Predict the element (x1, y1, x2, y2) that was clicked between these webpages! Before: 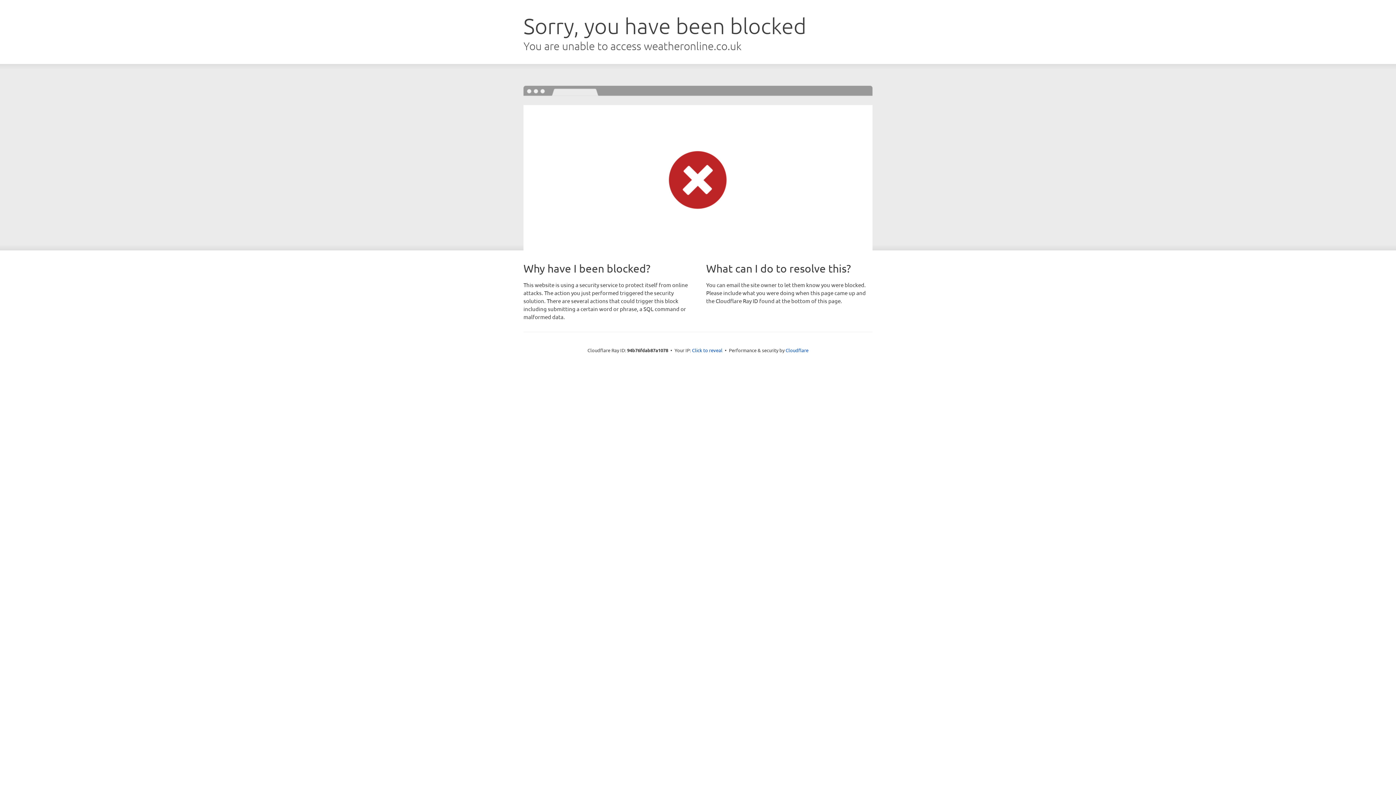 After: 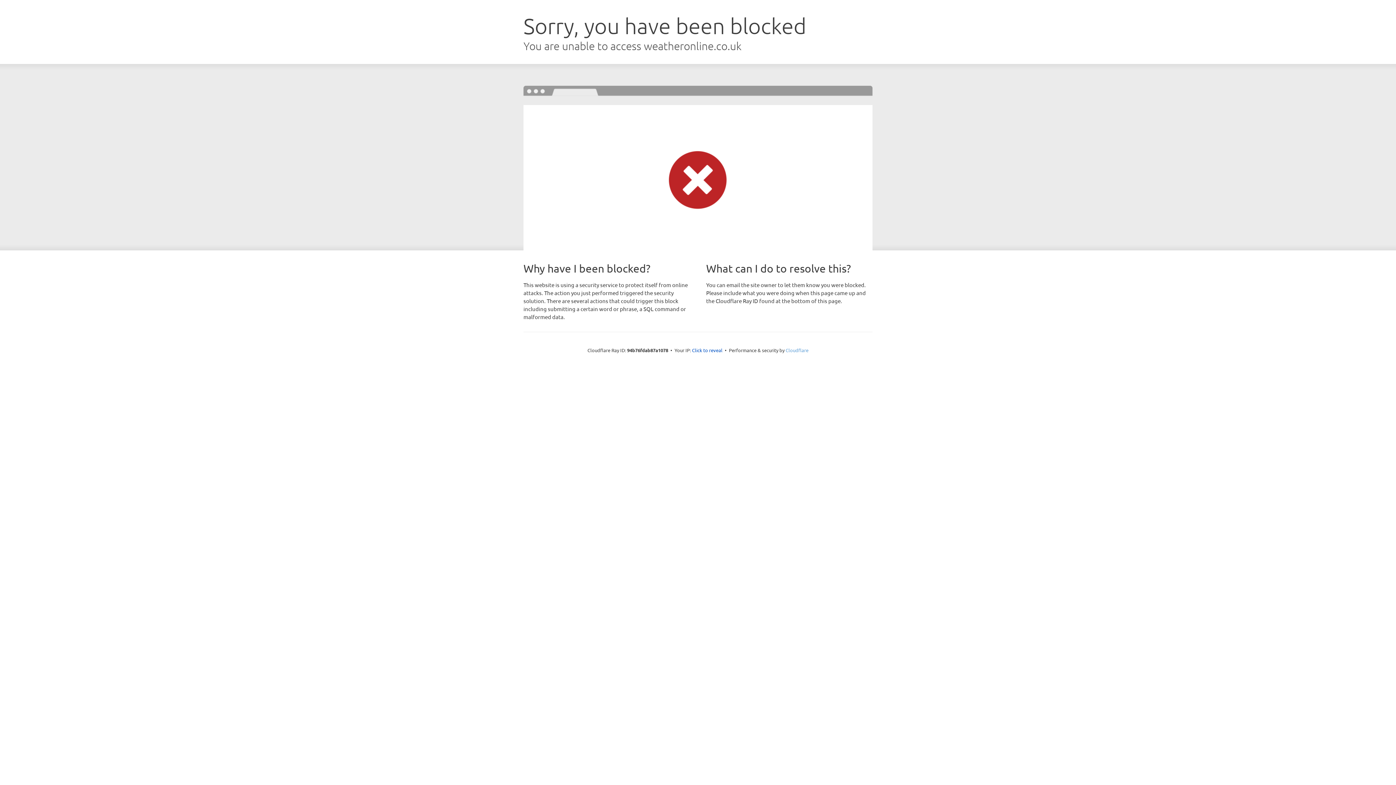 Action: label: Cloudflare bbox: (785, 347, 808, 353)